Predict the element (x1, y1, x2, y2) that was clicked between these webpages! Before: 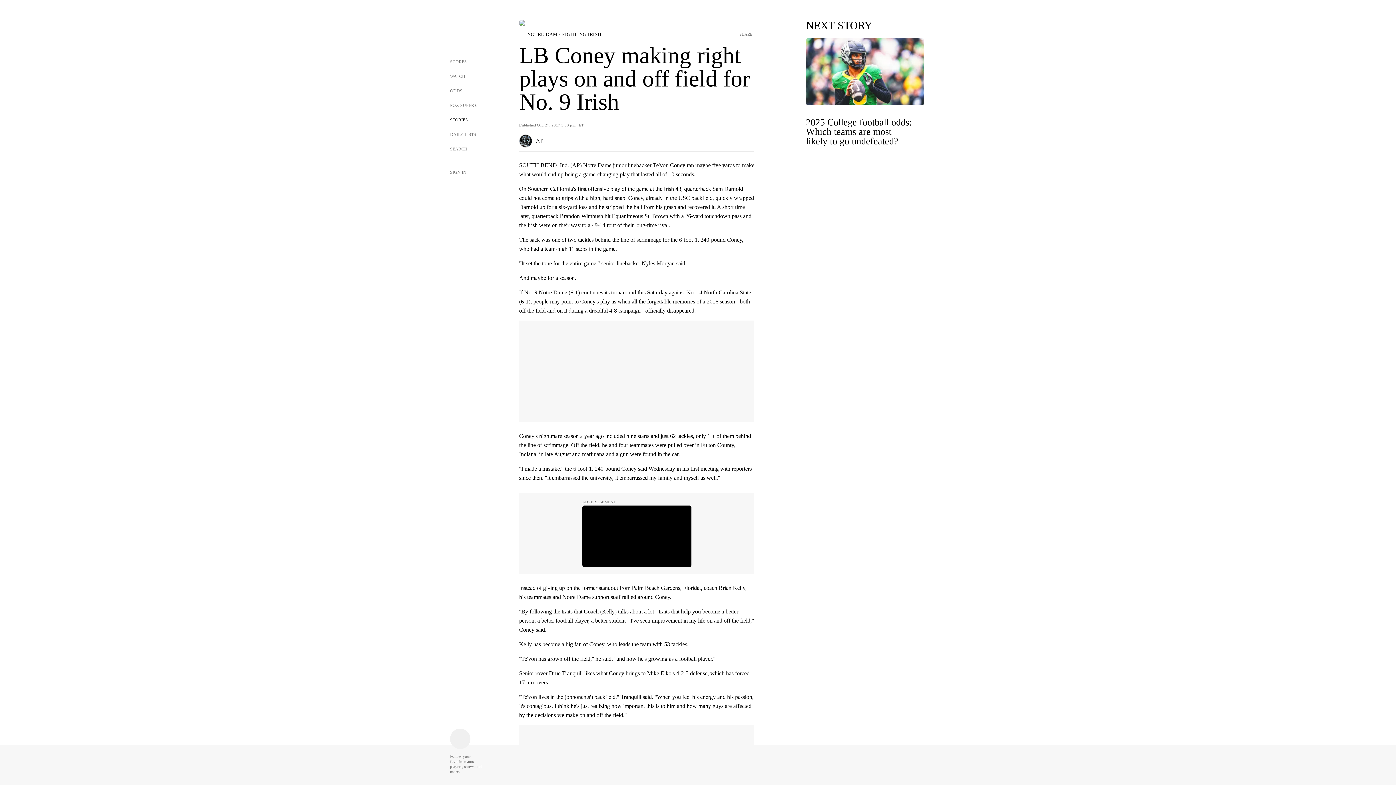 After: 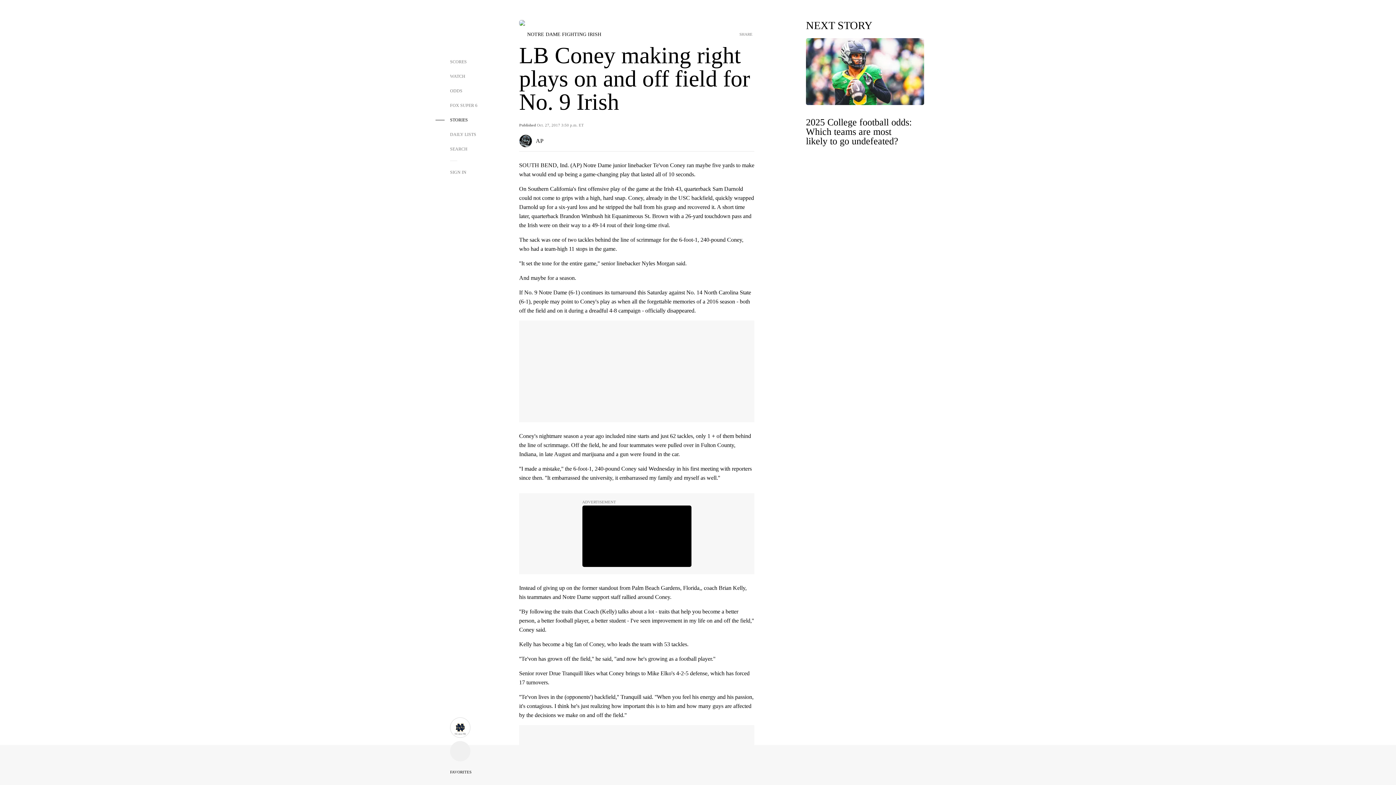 Action: label: Follow Button bbox: (519, 30, 527, 38)